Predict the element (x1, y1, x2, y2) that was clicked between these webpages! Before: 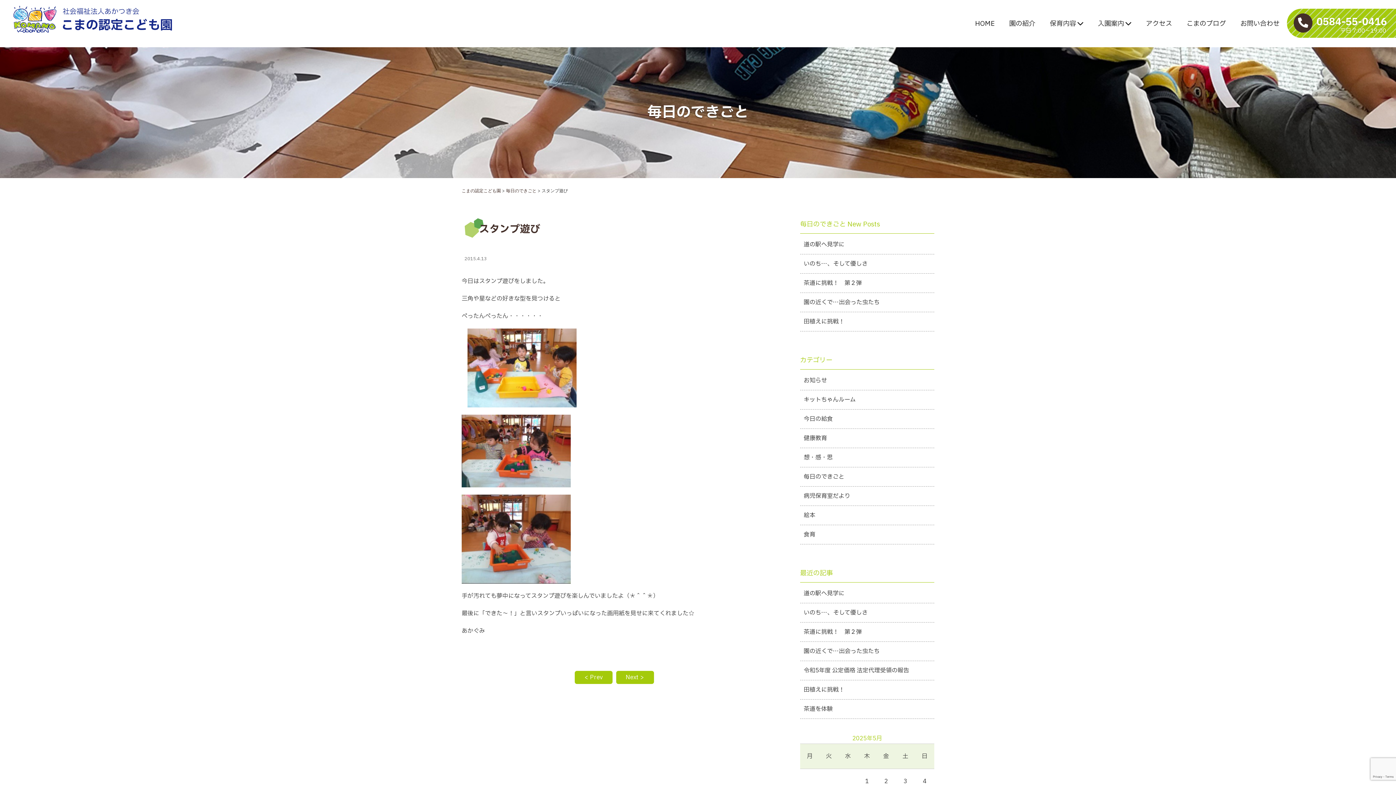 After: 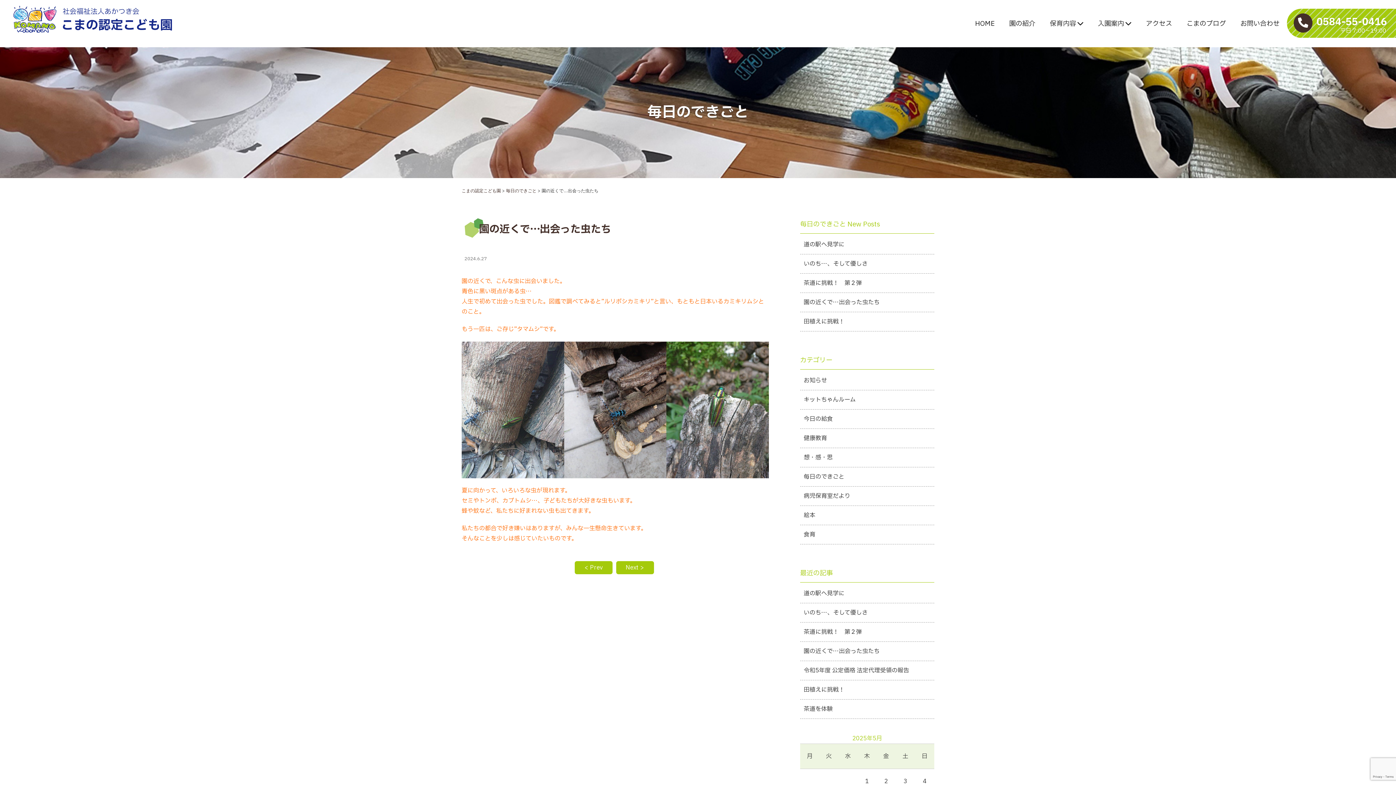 Action: label: 園の近くで…出会った虫たち bbox: (800, 642, 934, 661)